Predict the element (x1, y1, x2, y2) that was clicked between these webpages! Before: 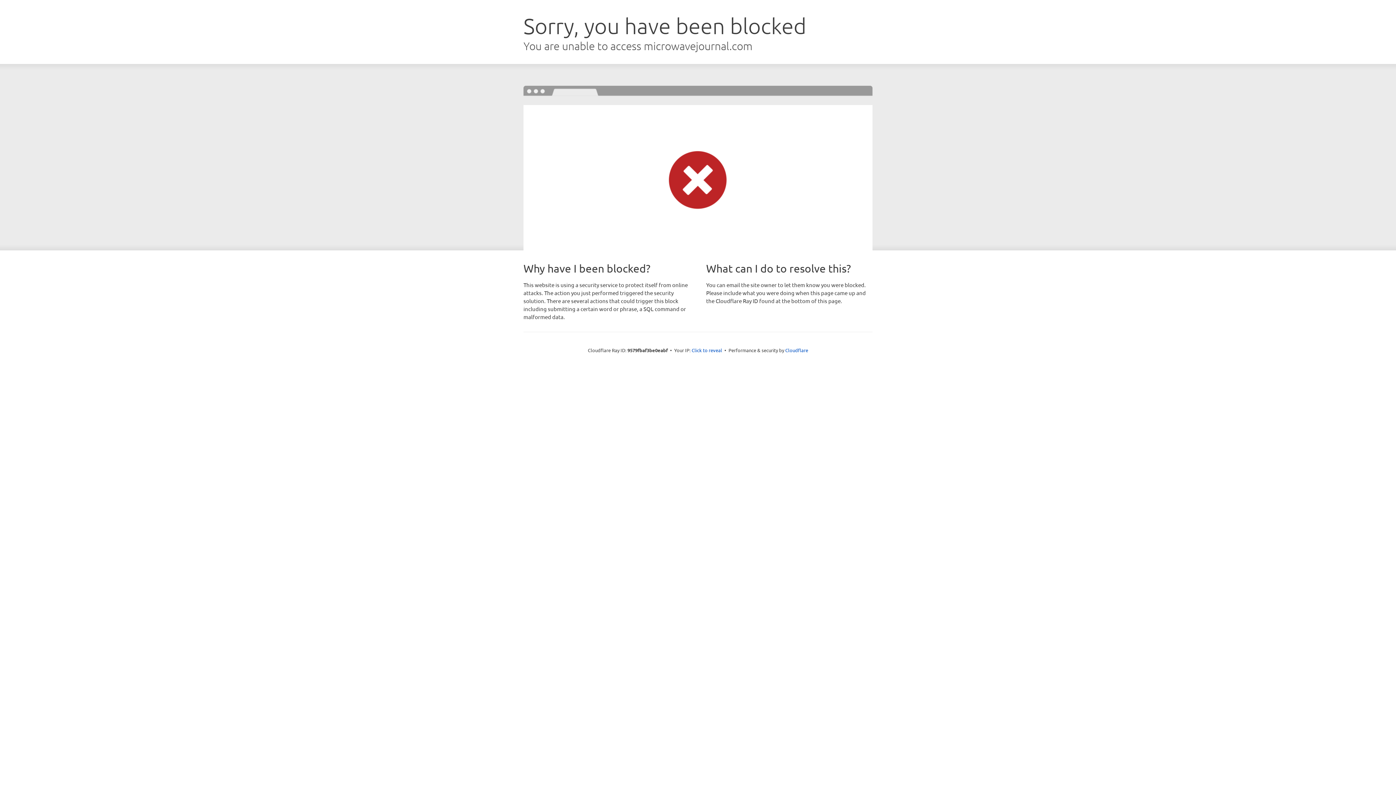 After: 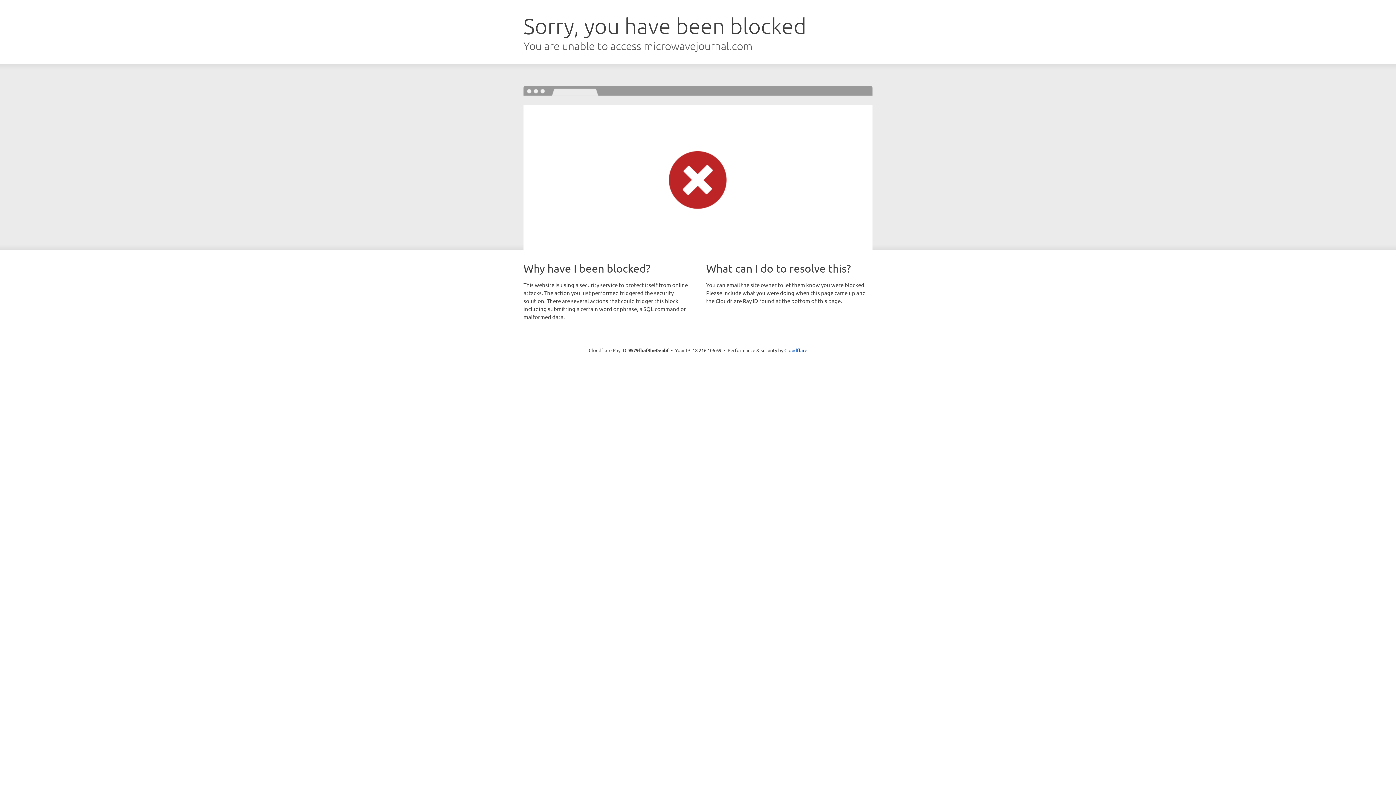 Action: label: Click to reveal bbox: (691, 346, 722, 353)